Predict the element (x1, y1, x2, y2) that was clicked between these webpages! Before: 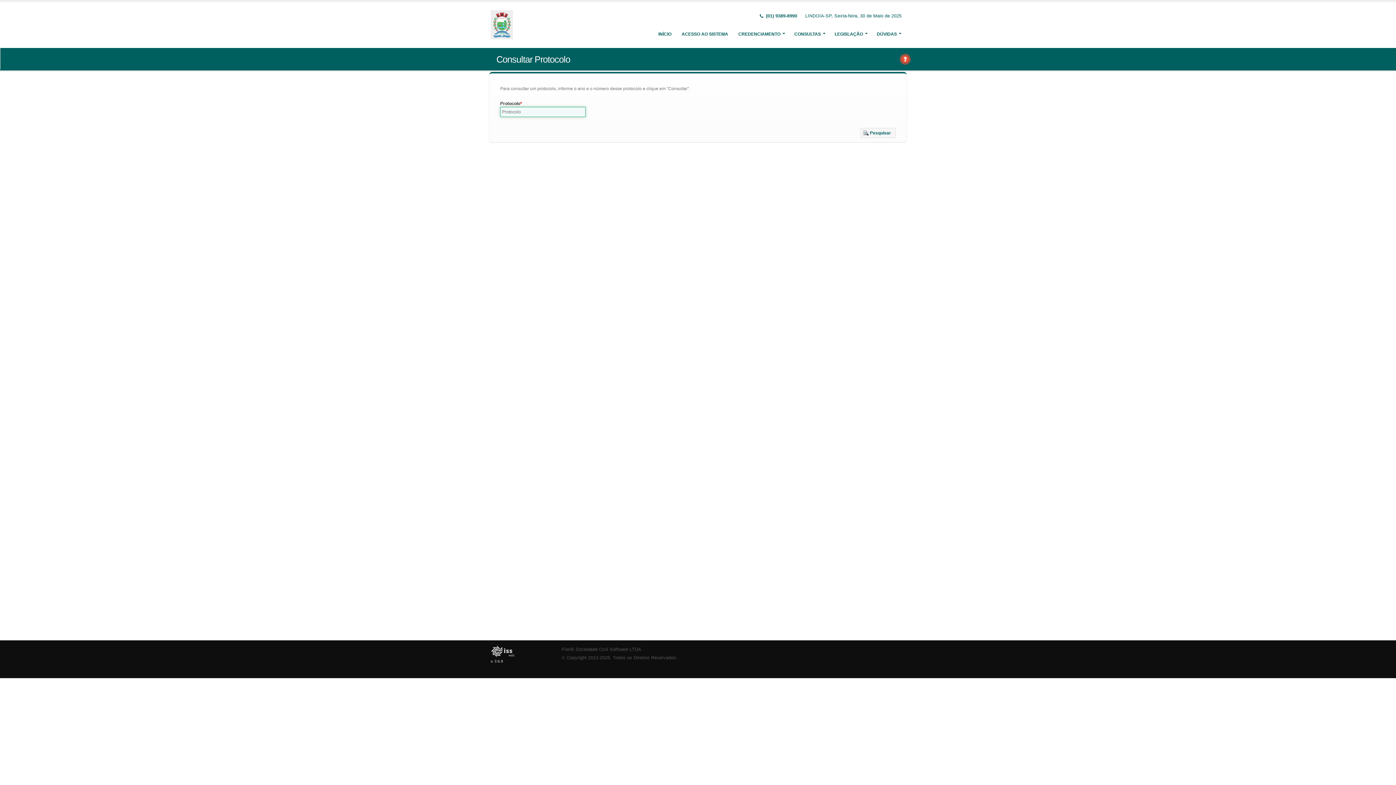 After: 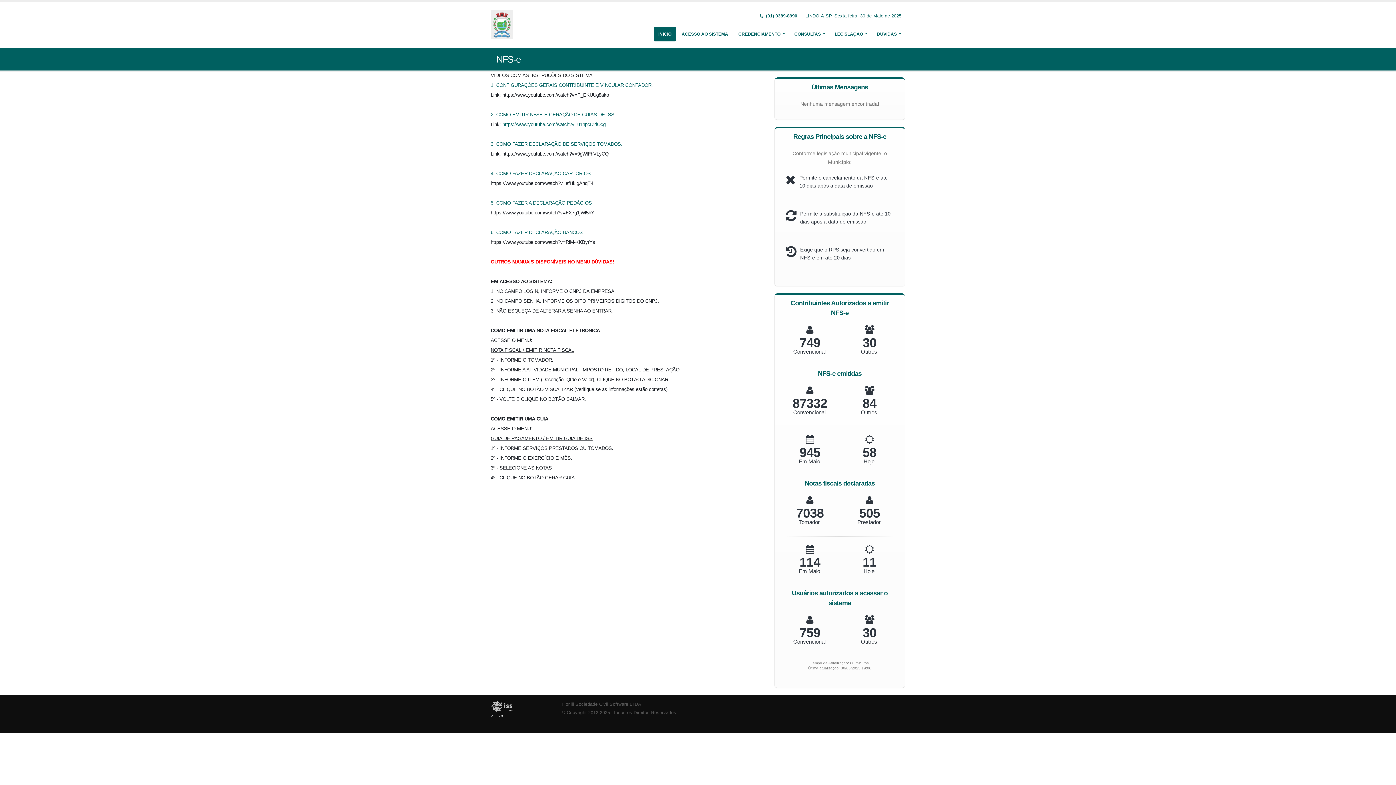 Action: bbox: (653, 26, 676, 41) label: INÍCIO